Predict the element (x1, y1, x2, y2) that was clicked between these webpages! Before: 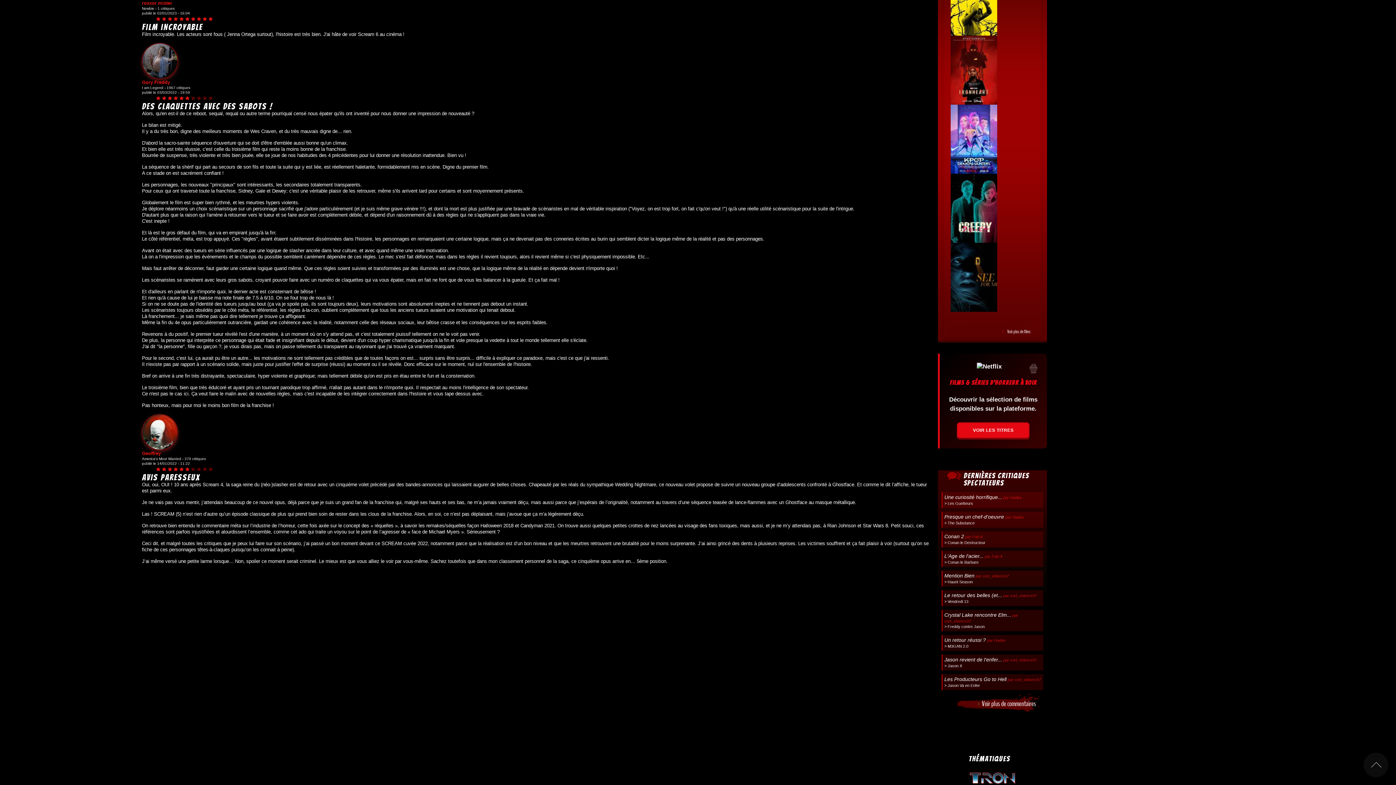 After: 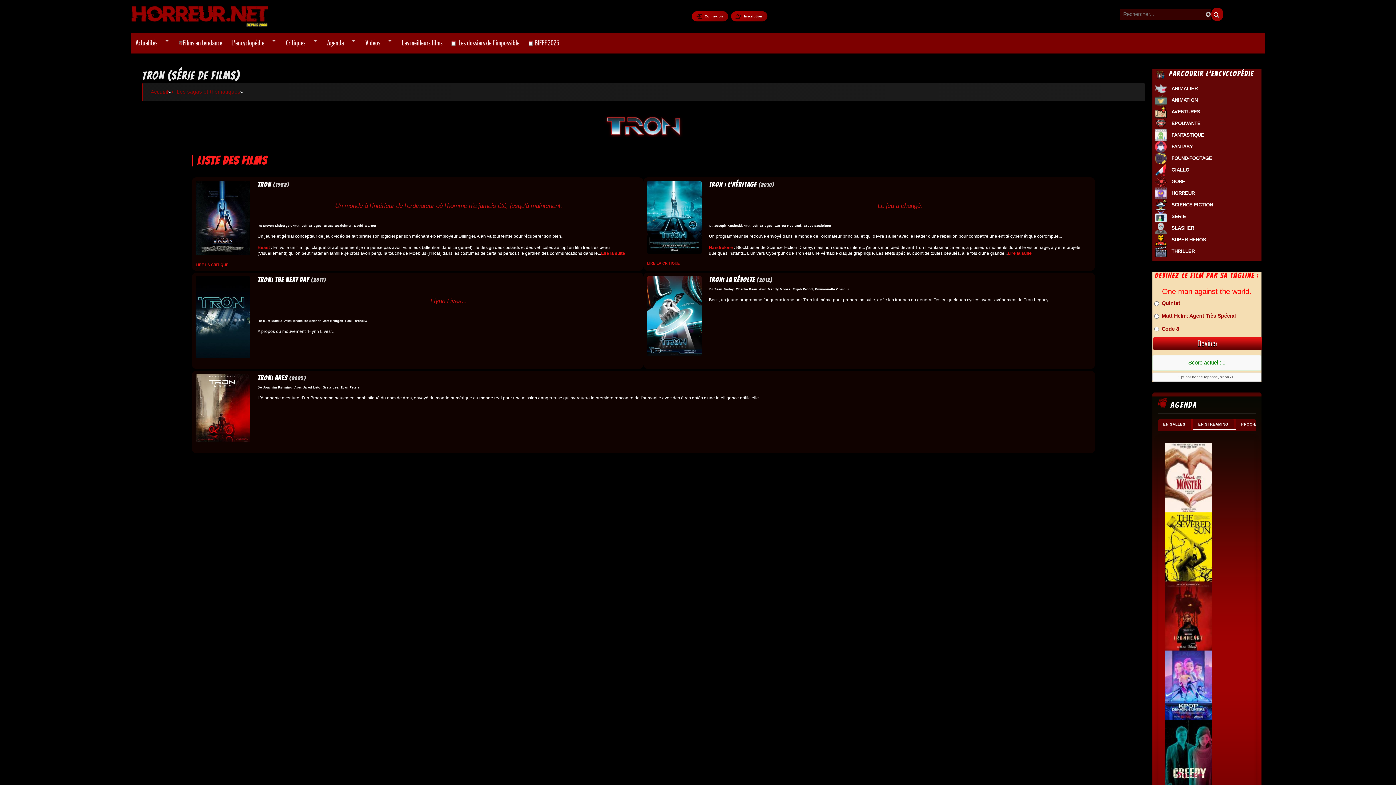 Action: bbox: (969, 776, 1016, 780)